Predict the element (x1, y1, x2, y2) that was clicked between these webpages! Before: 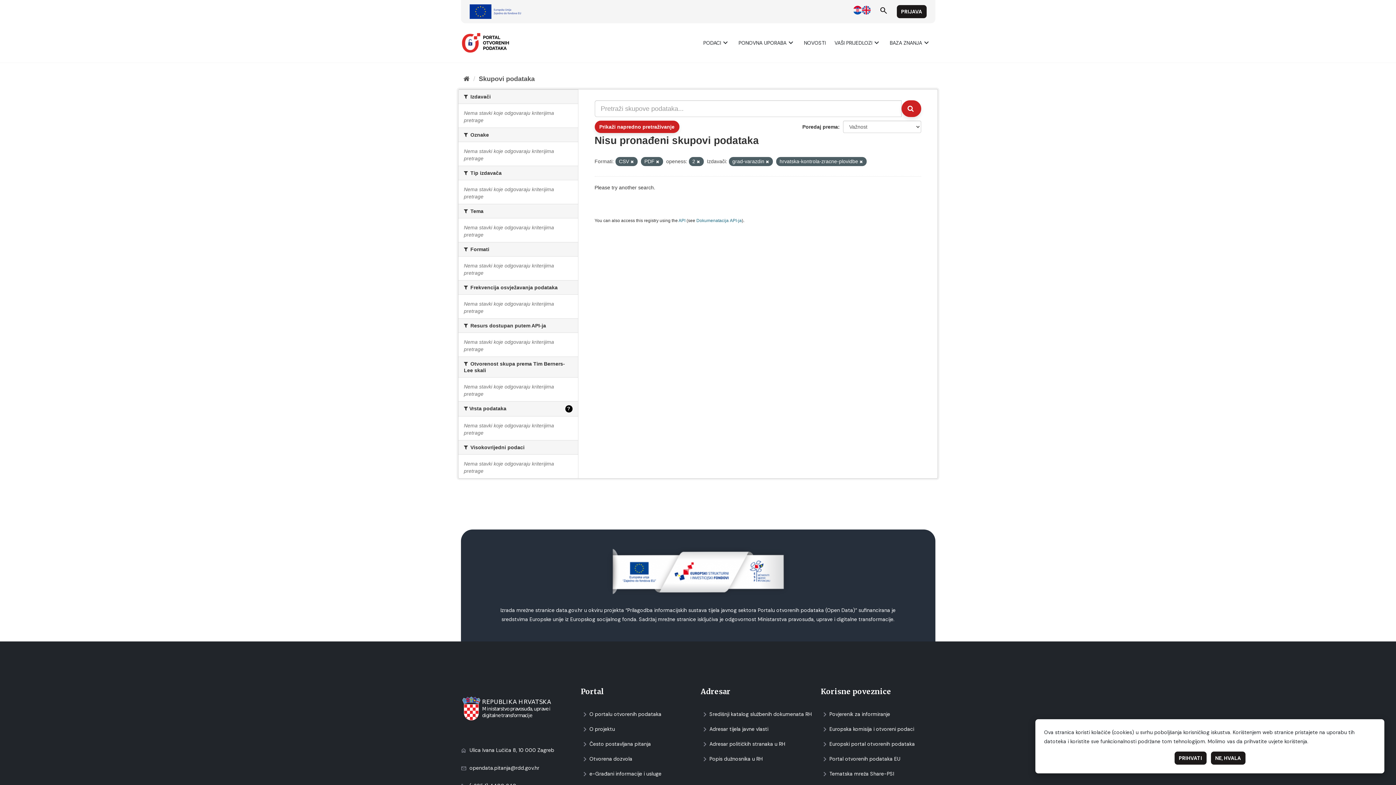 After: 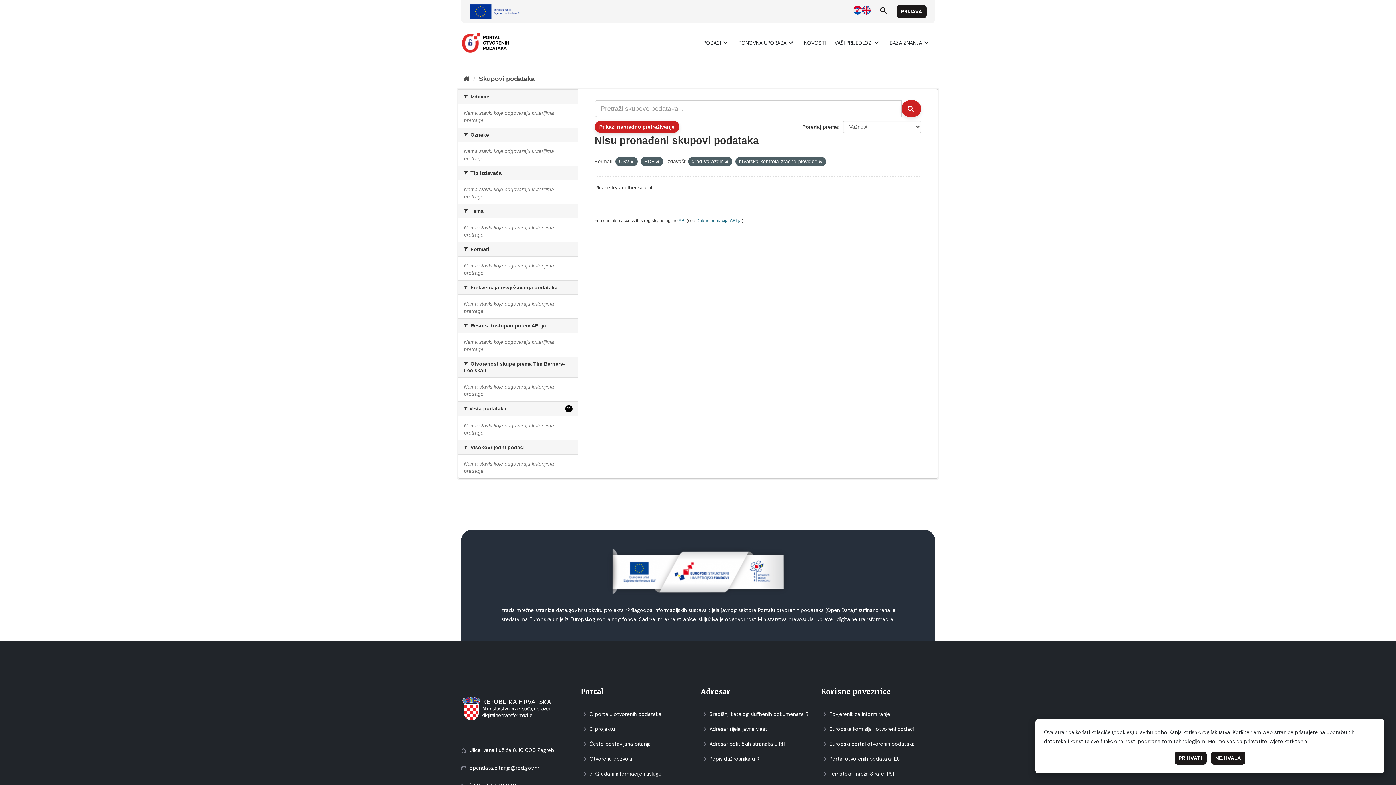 Action: bbox: (696, 159, 700, 164)